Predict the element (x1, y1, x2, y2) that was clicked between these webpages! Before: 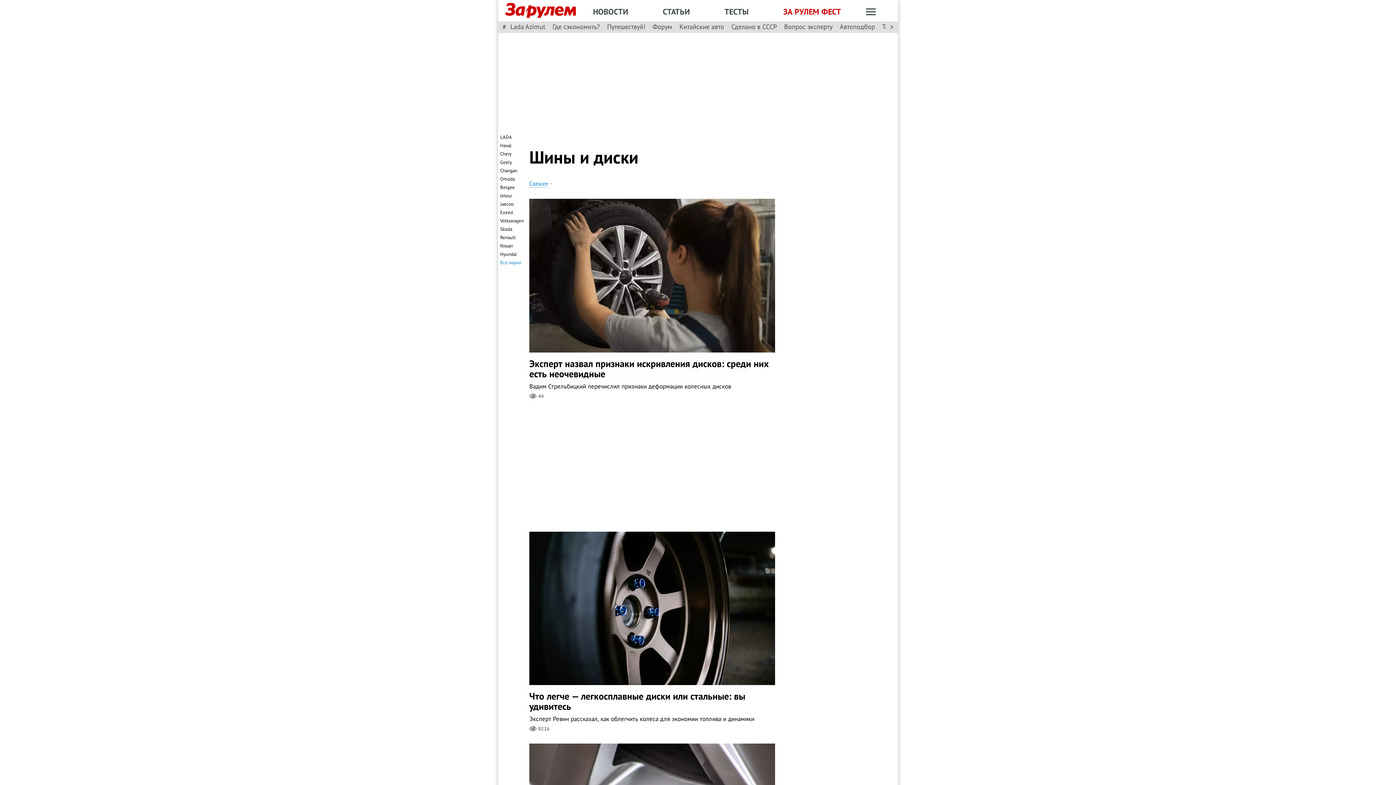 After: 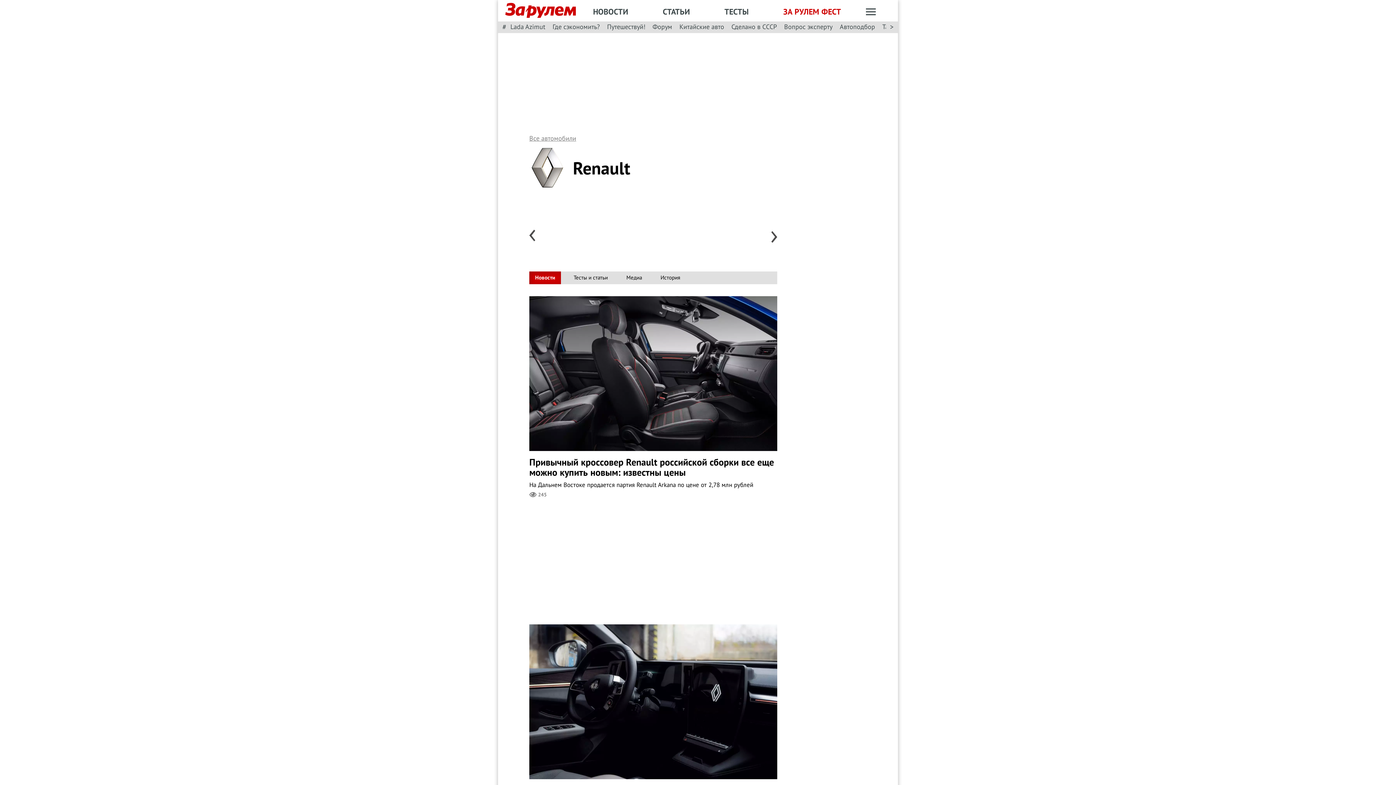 Action: label: Renault bbox: (500, 234, 515, 241)